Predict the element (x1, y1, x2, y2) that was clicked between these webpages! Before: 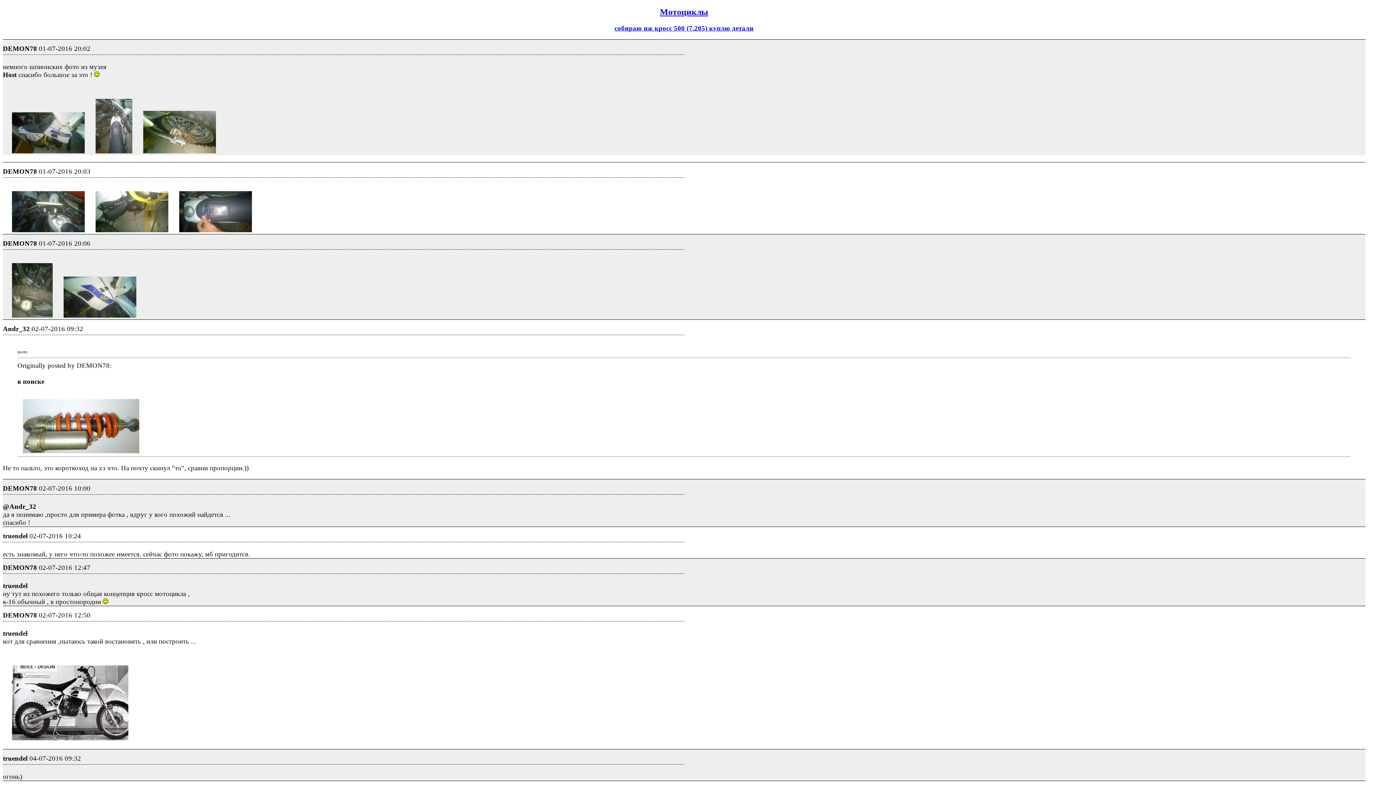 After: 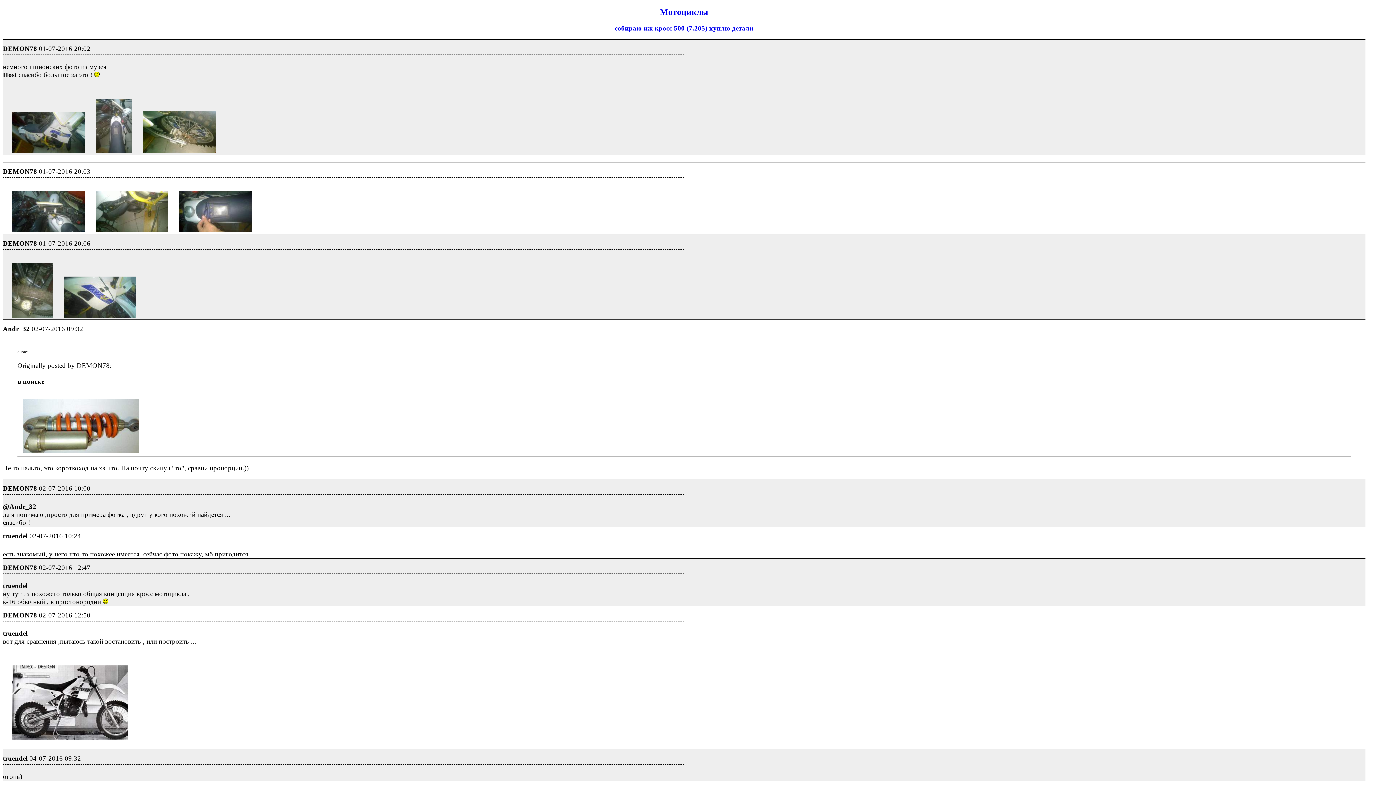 Action: bbox: (90, 147, 132, 154)